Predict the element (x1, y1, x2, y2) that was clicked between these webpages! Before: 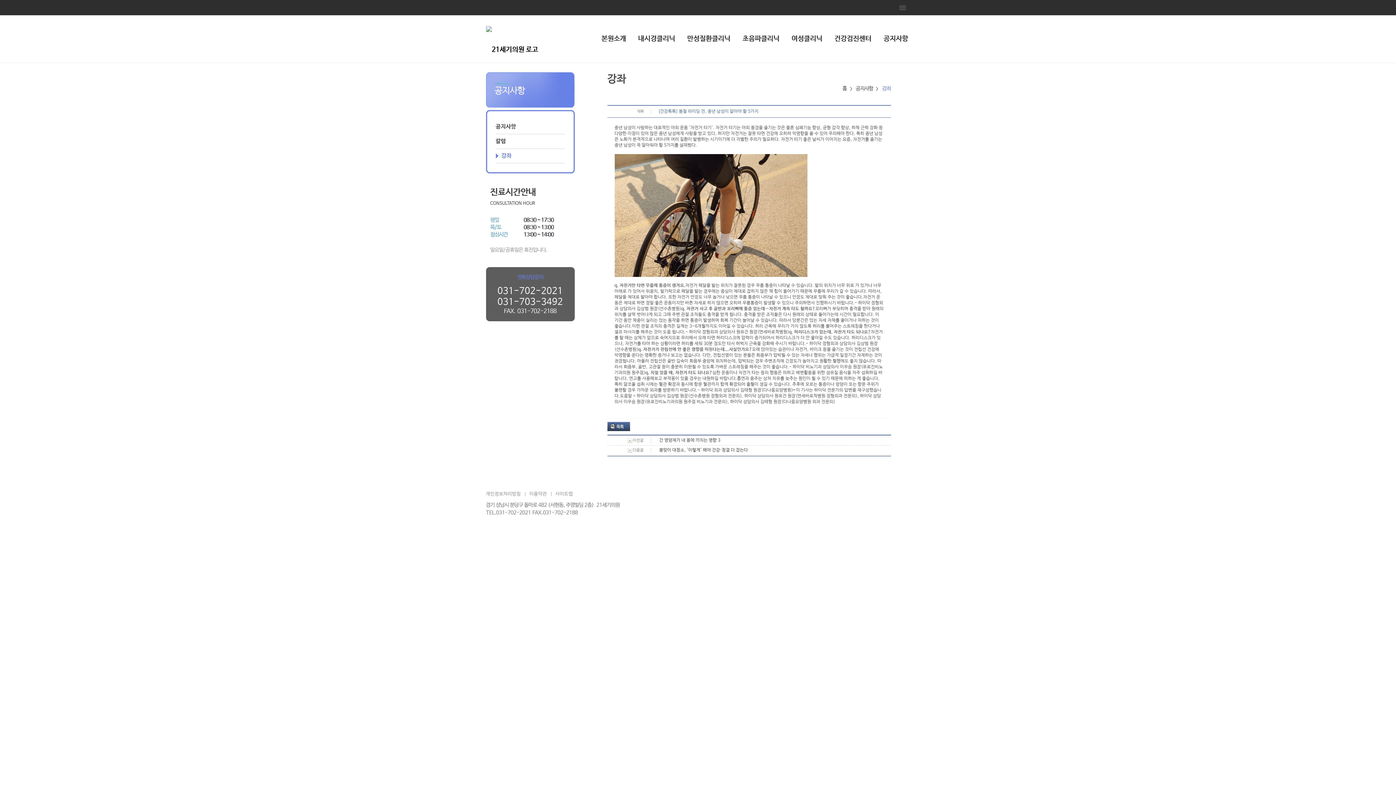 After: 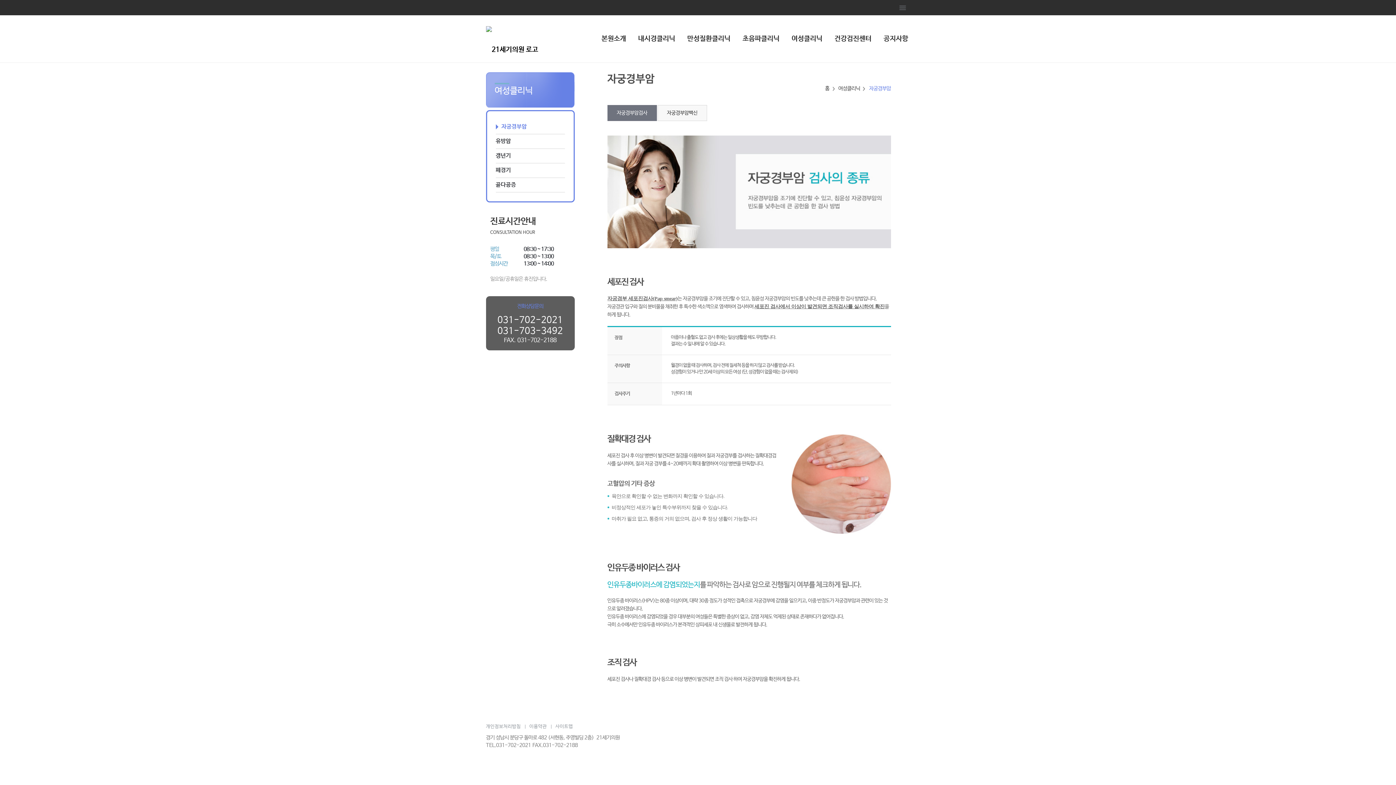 Action: label: 여성클리닉 bbox: (790, 34, 824, 42)